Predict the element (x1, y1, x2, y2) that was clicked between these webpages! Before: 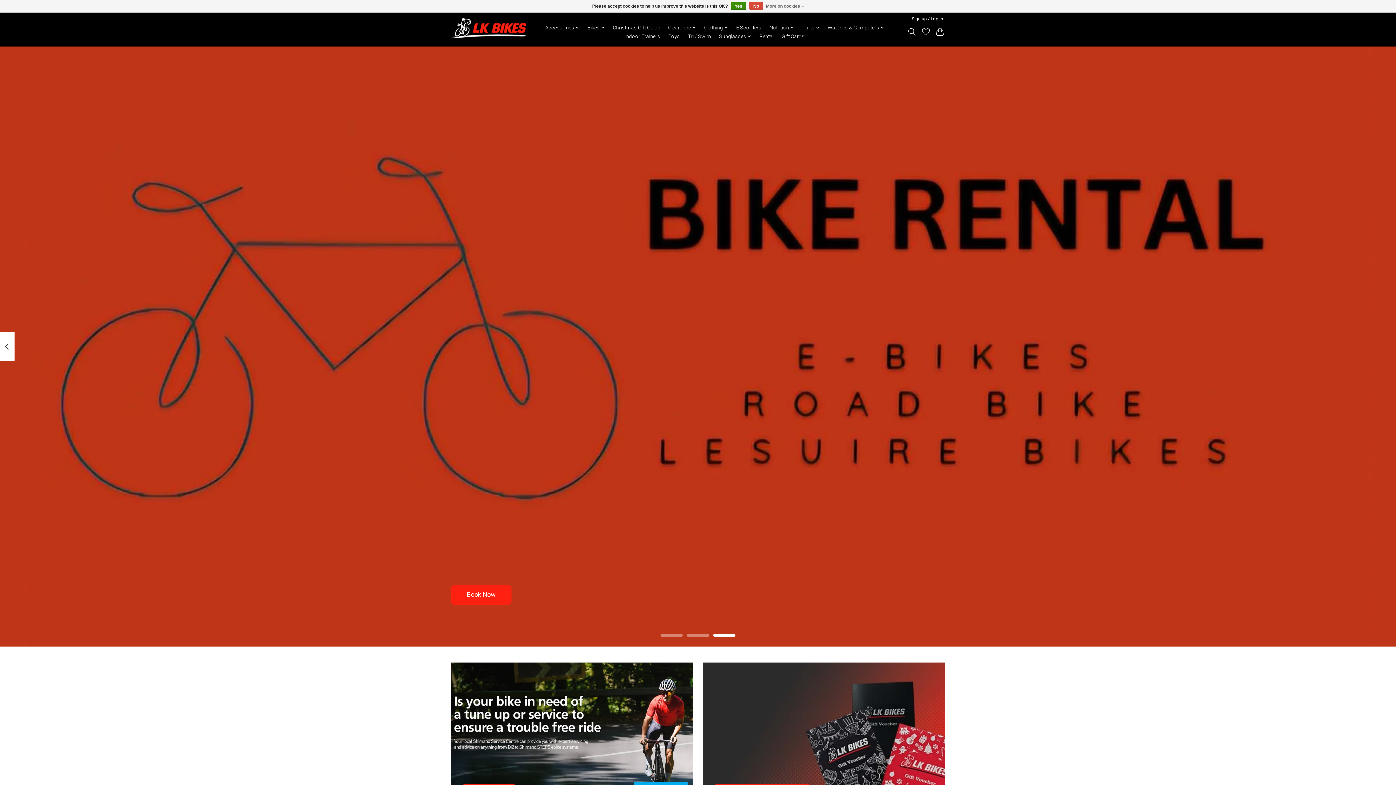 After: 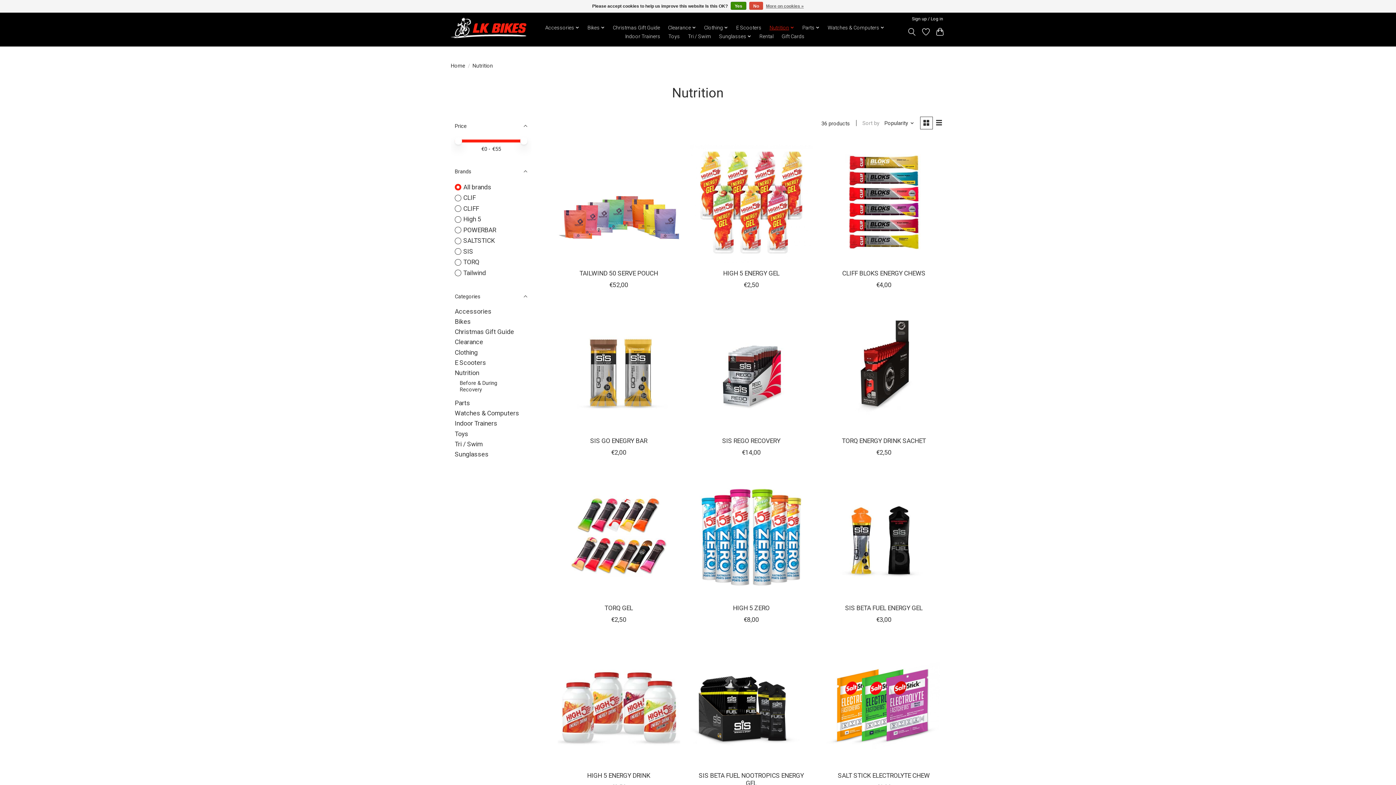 Action: bbox: (767, 23, 796, 32) label: Nutrition